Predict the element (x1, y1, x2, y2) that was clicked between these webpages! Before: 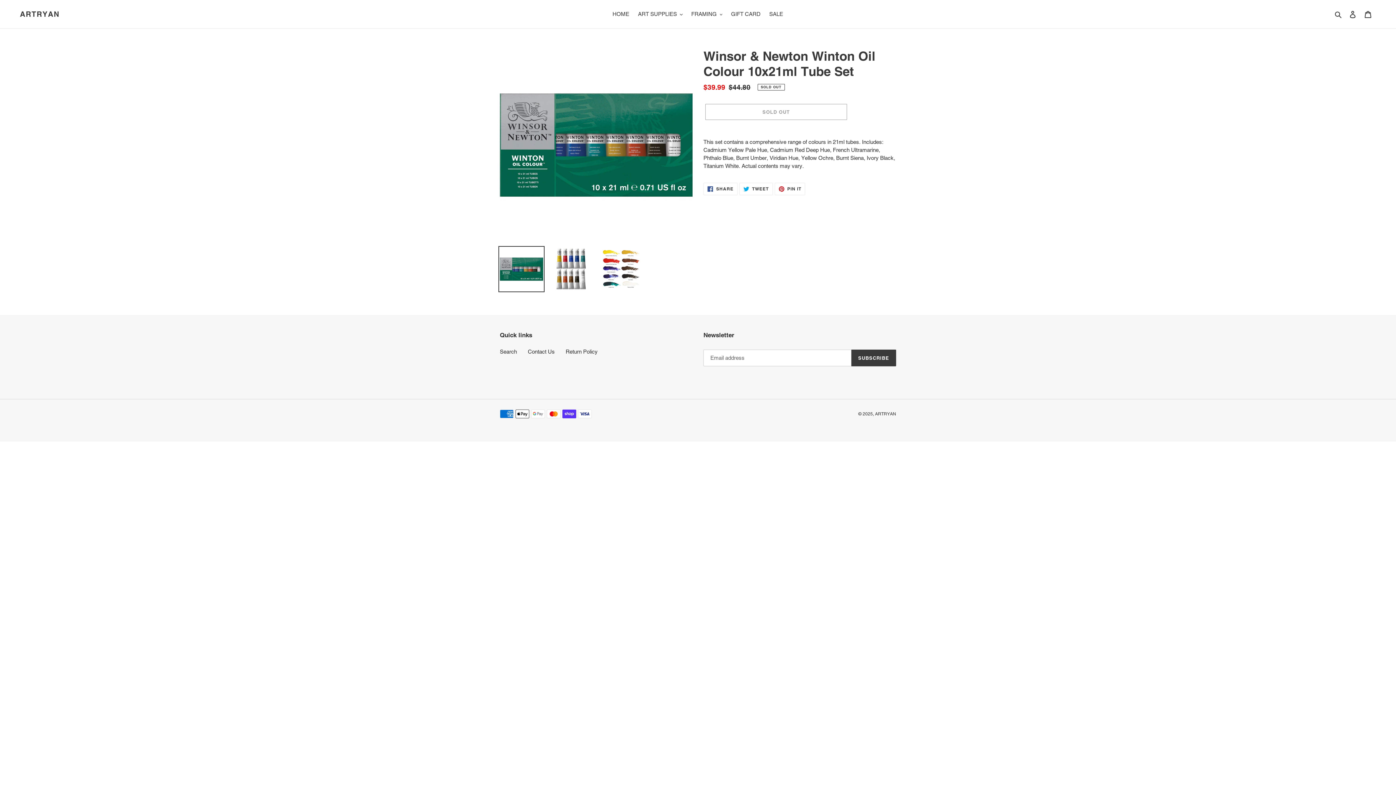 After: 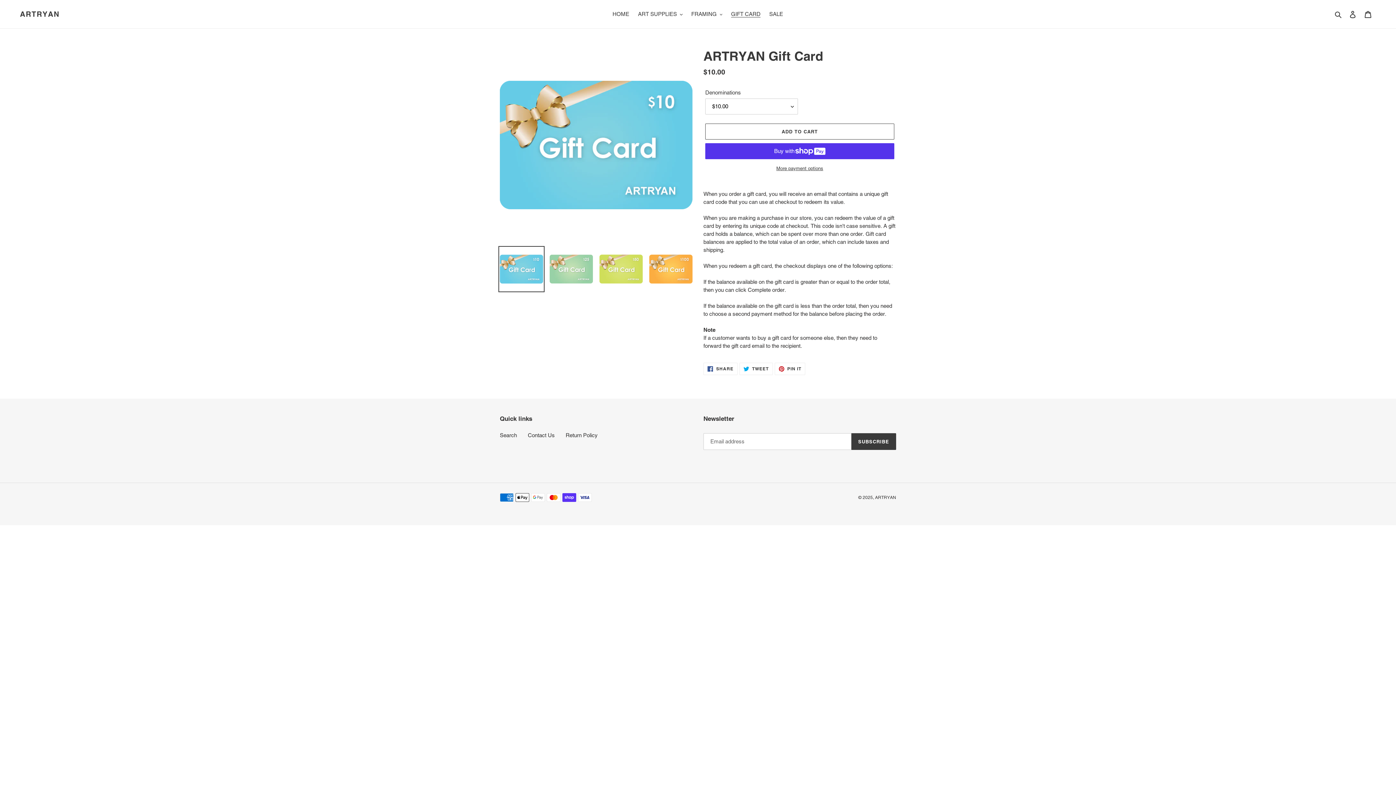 Action: label: GIFT CARD bbox: (727, 9, 764, 19)